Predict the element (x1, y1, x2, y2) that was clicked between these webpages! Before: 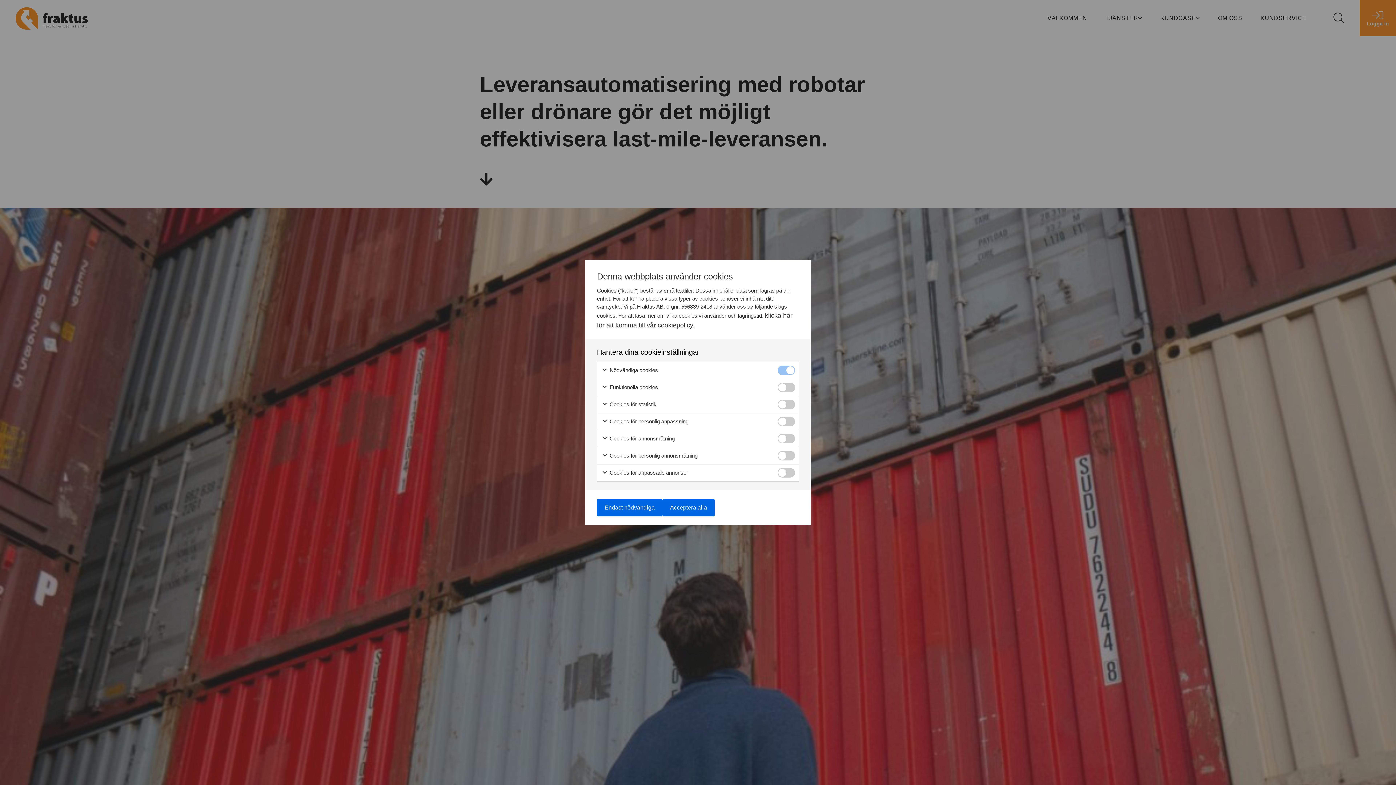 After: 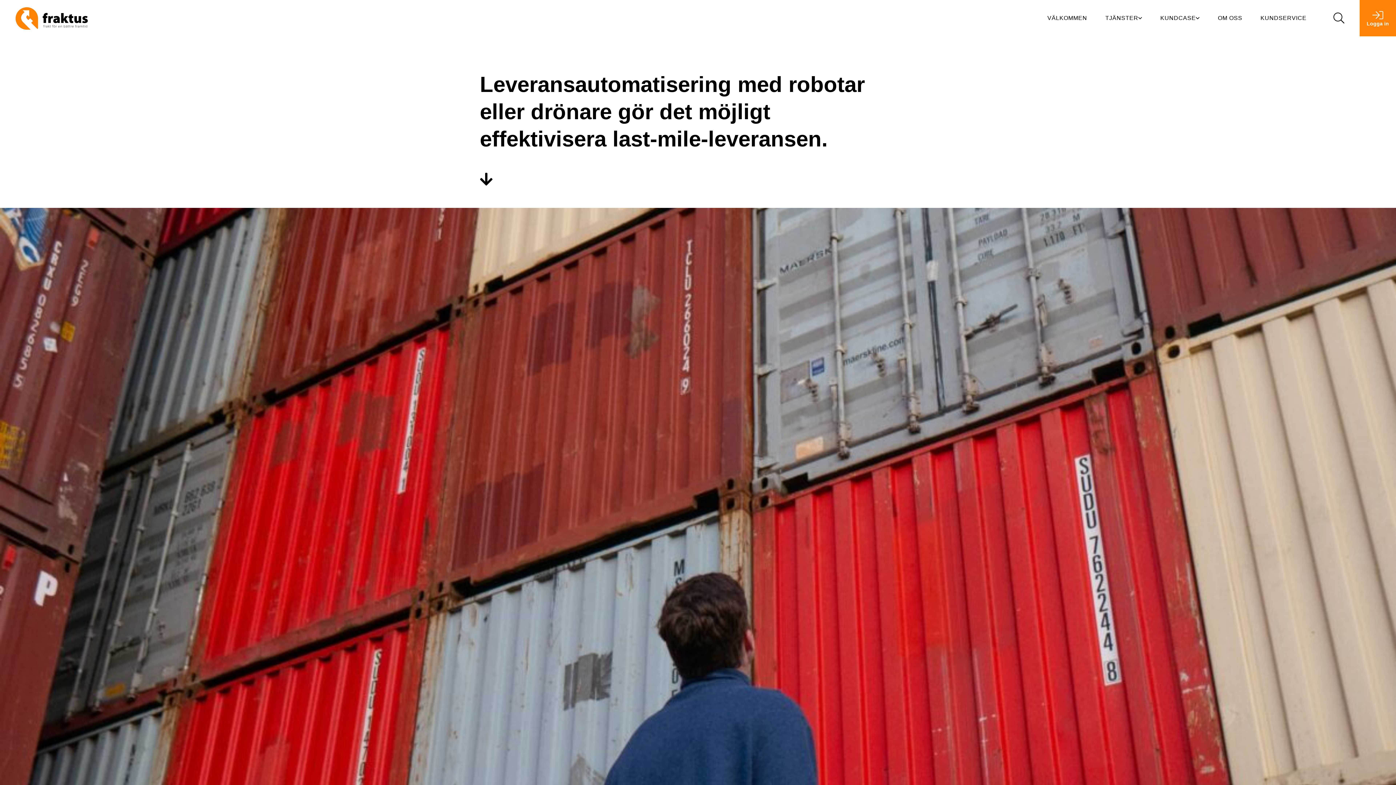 Action: label: Endast nödvändiga bbox: (597, 499, 662, 516)